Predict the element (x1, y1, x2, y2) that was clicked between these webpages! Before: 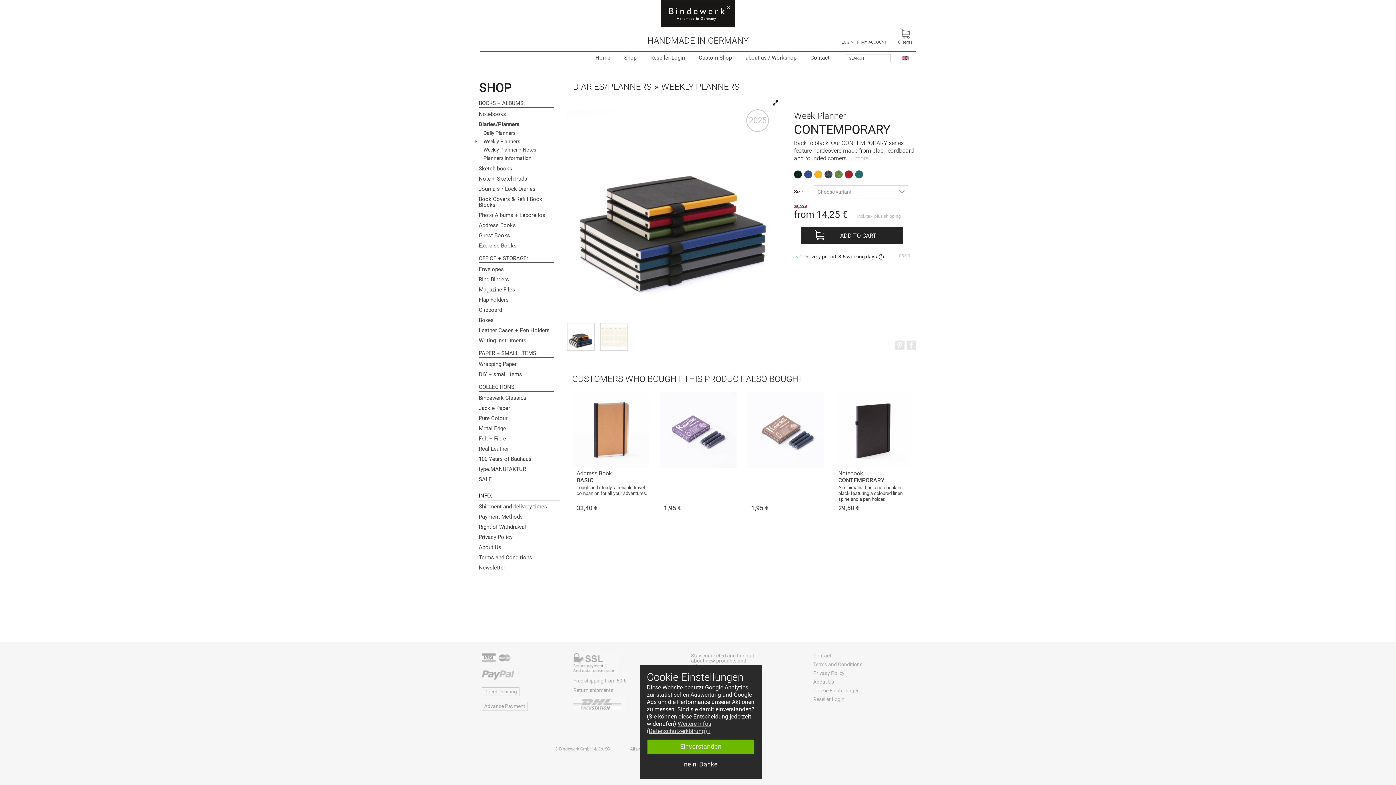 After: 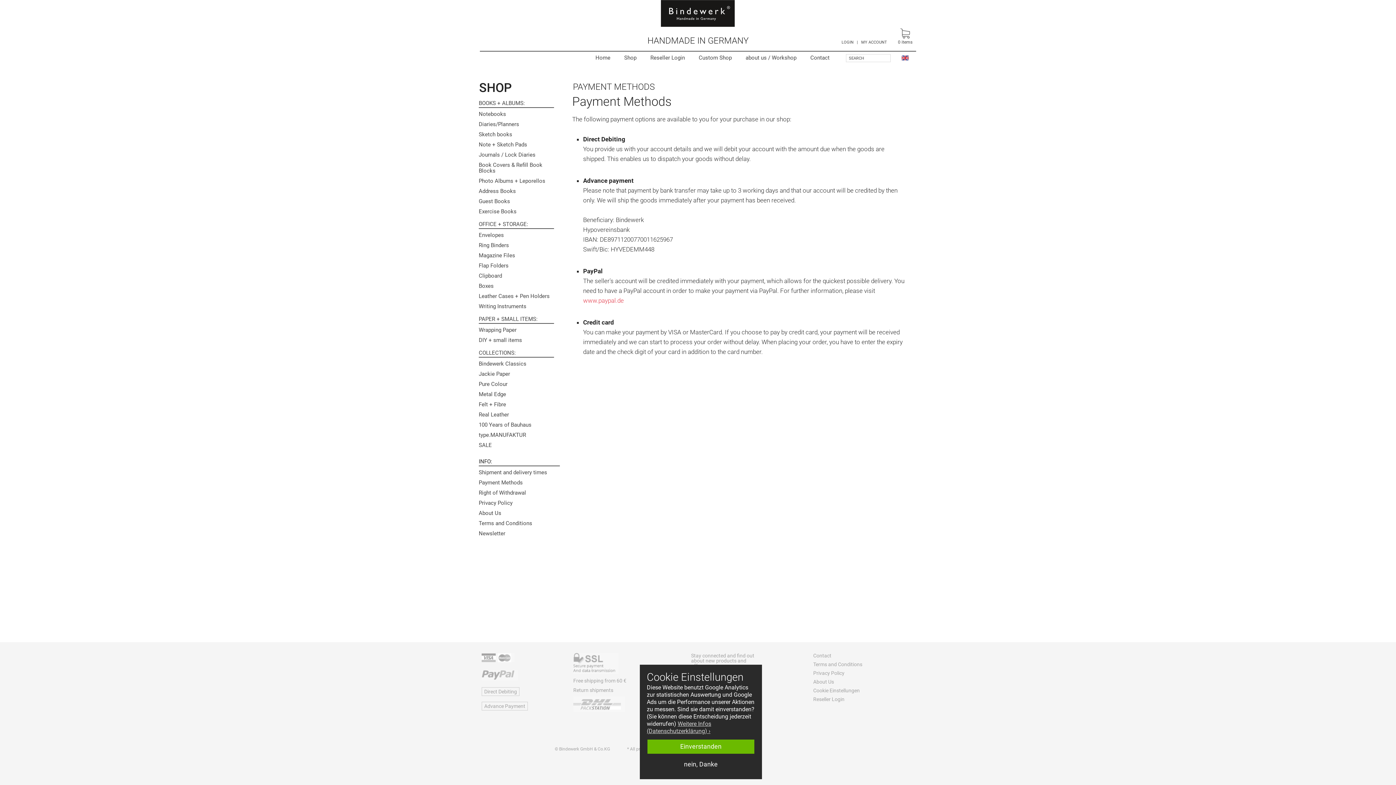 Action: bbox: (475, 512, 554, 521) label: Payment Methods